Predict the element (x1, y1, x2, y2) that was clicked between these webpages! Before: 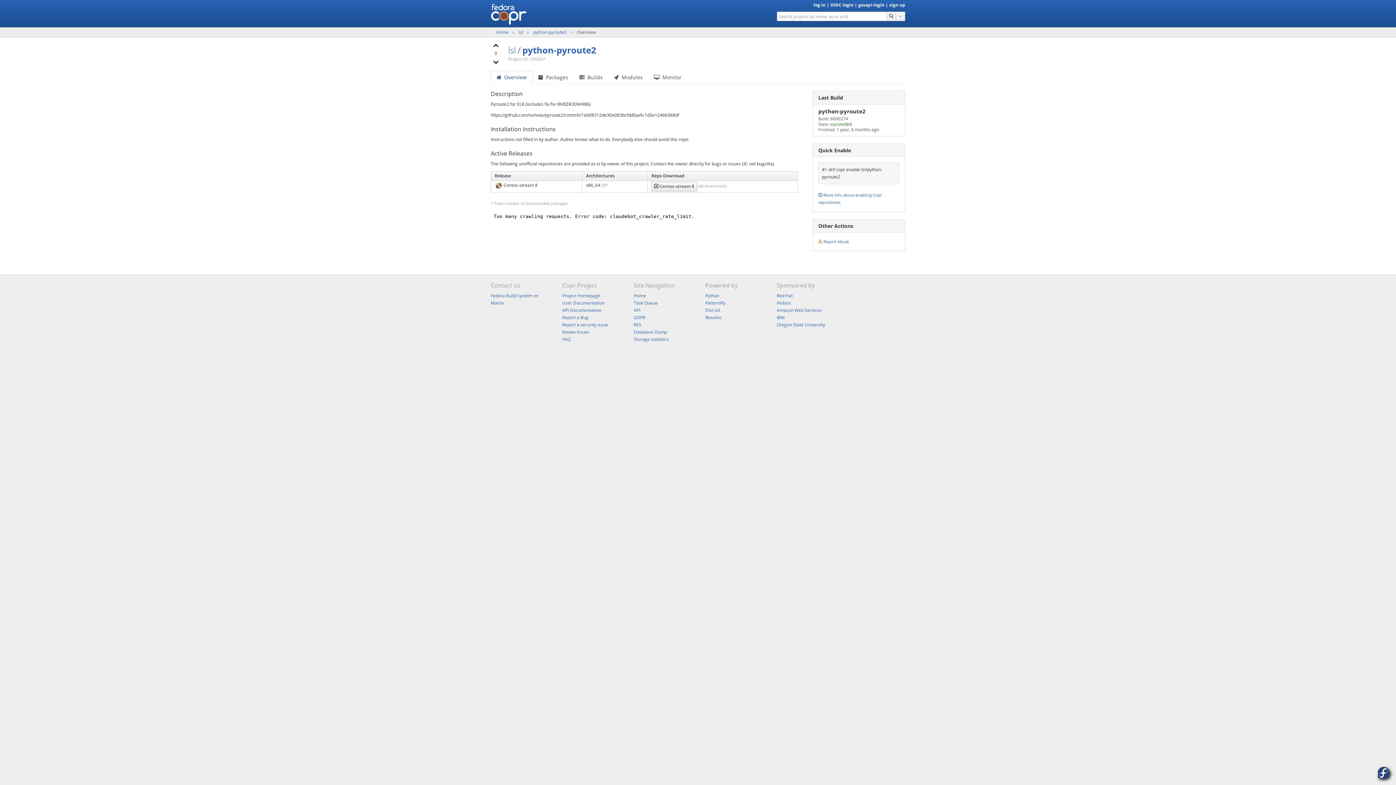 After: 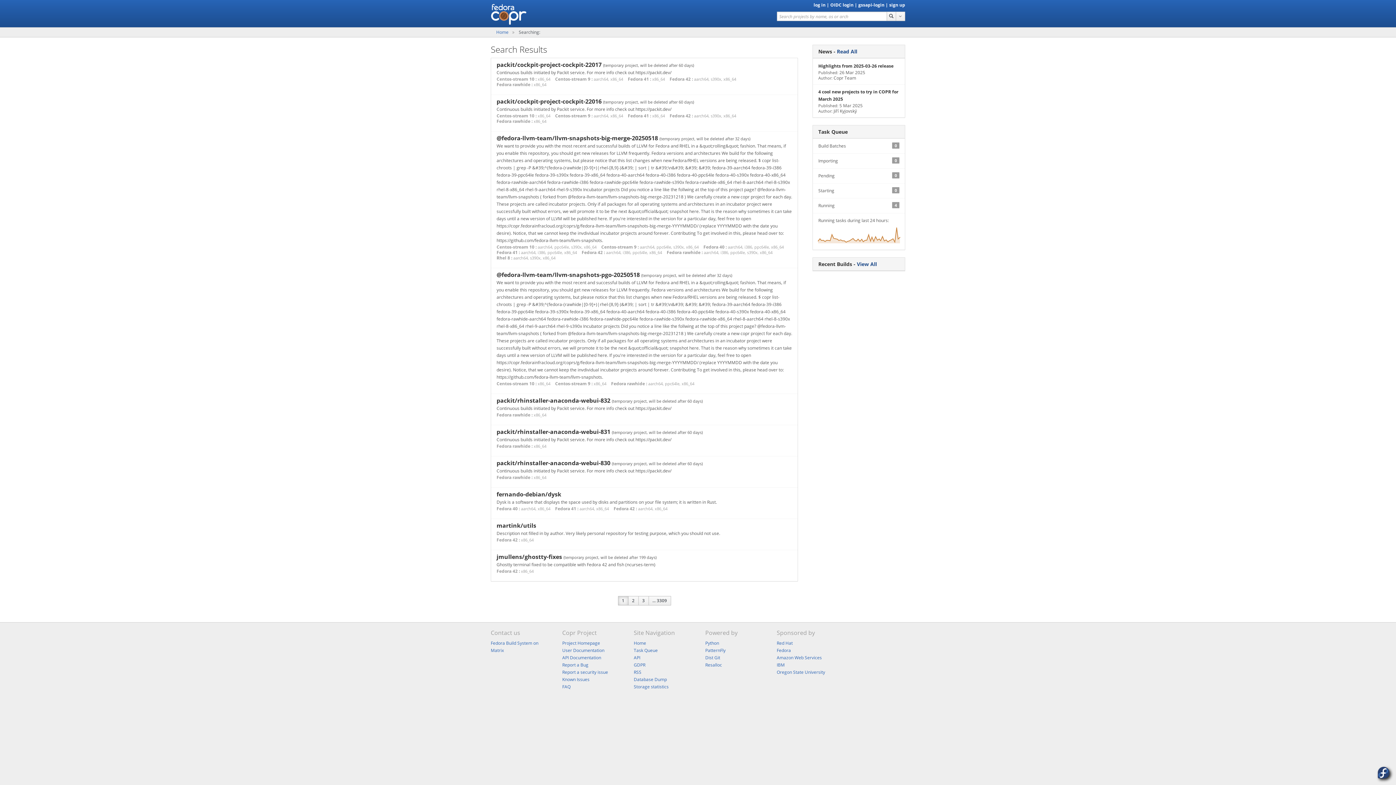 Action: bbox: (886, 11, 896, 21)